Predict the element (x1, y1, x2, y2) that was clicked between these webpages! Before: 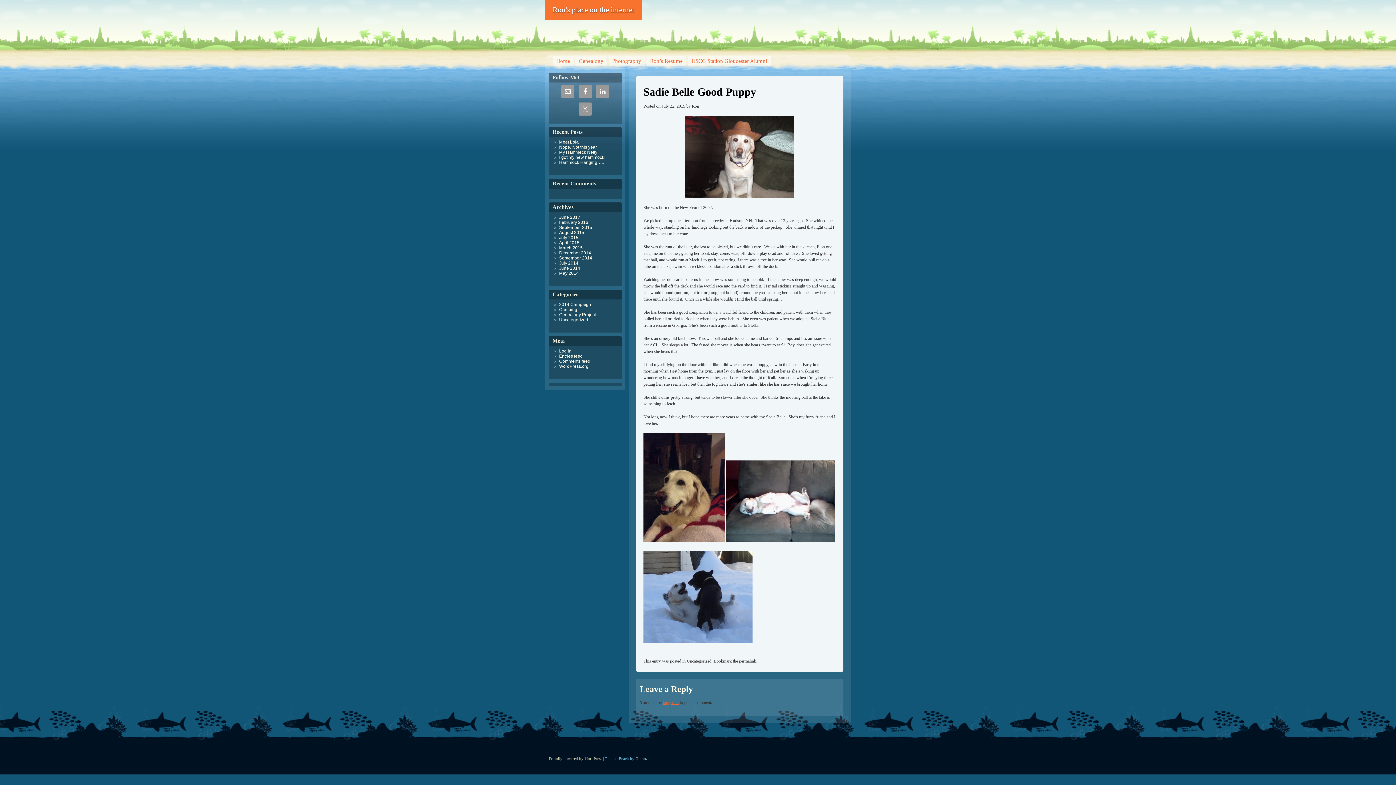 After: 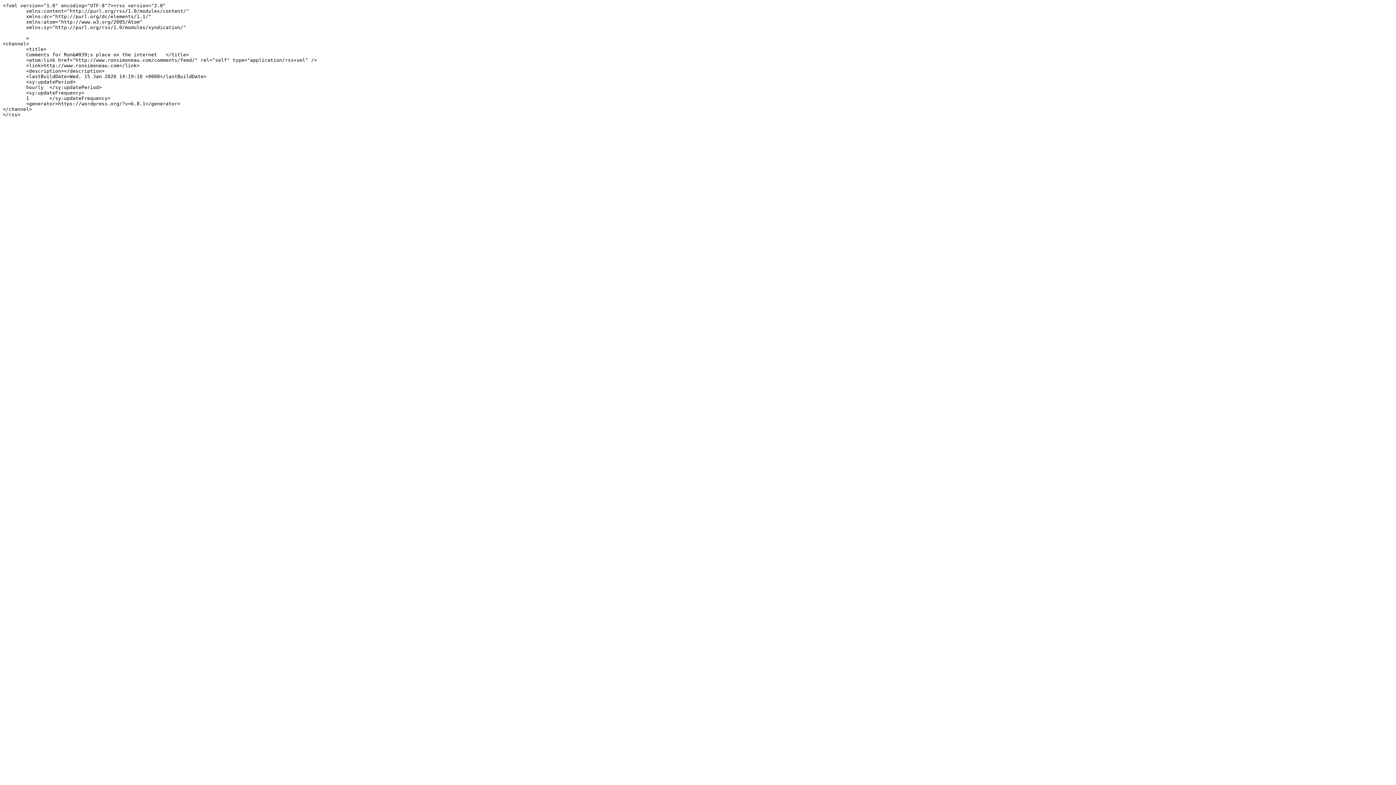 Action: label: Comments feed bbox: (559, 358, 590, 364)